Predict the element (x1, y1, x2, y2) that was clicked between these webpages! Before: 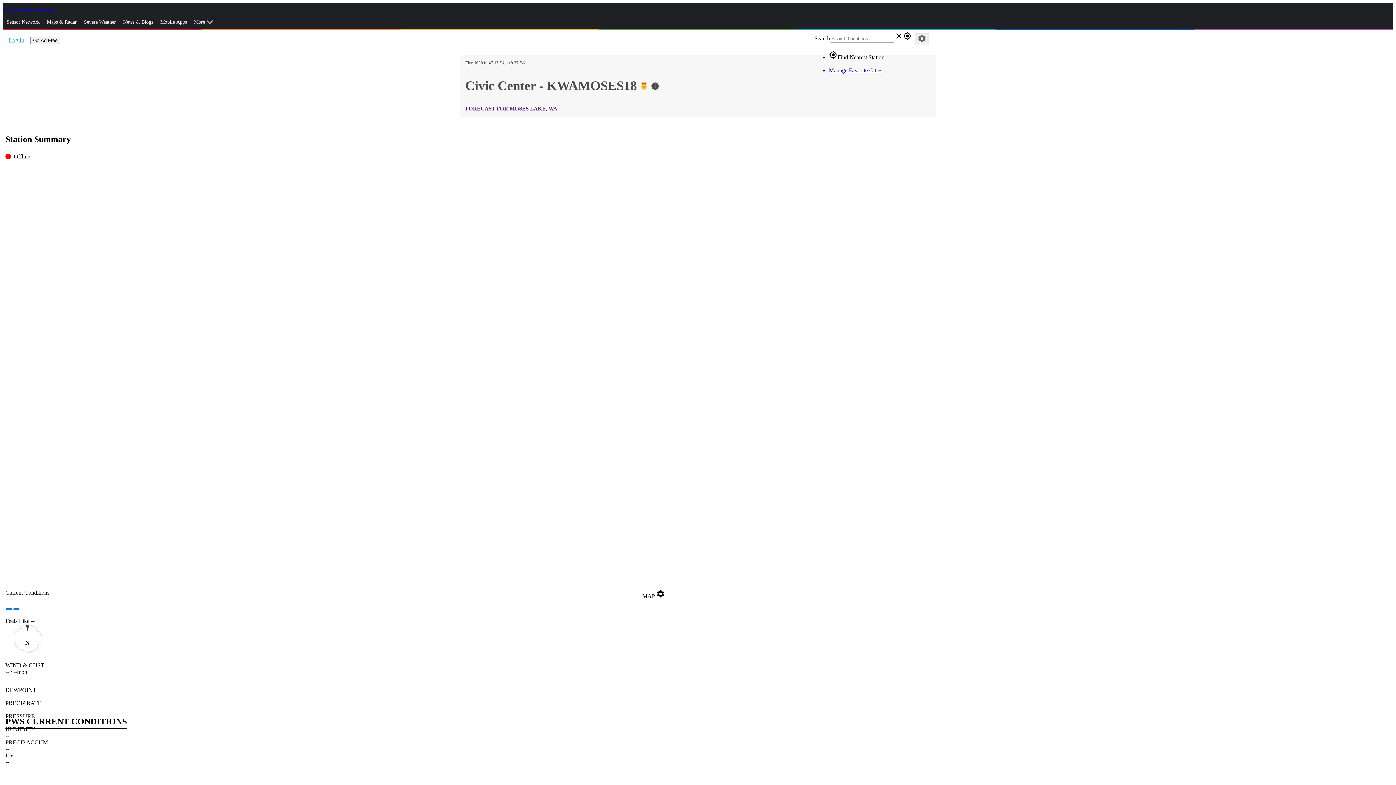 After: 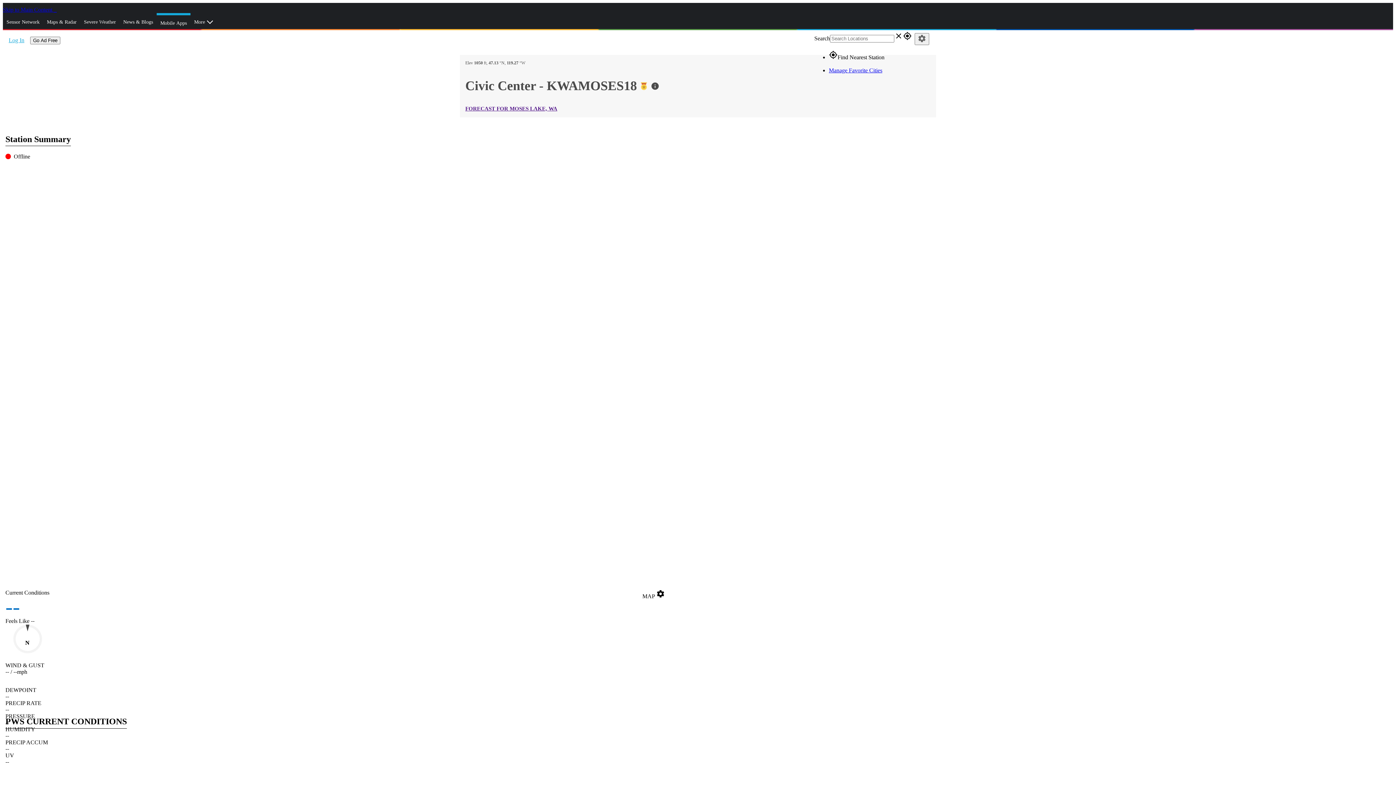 Action: bbox: (156, 13, 190, 31) label: Mobile Apps